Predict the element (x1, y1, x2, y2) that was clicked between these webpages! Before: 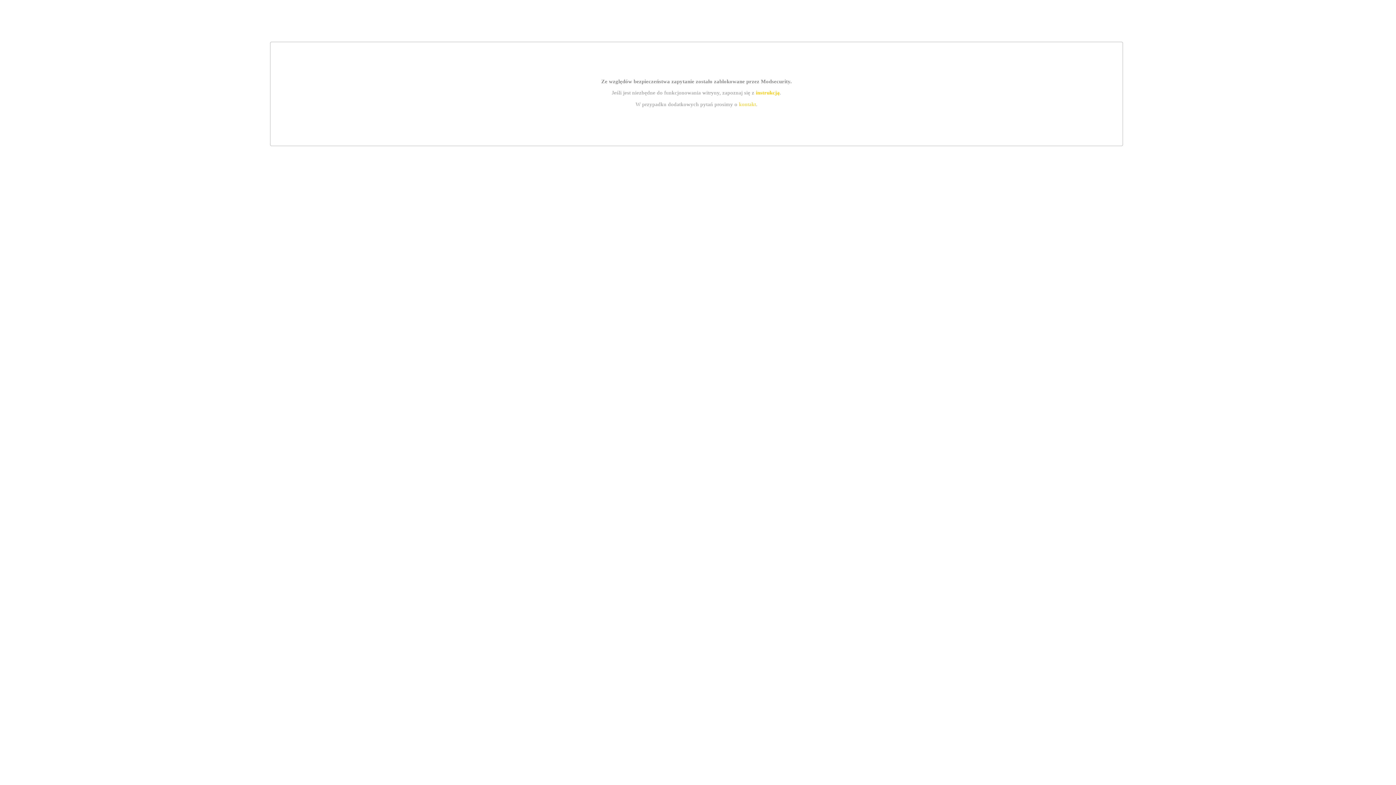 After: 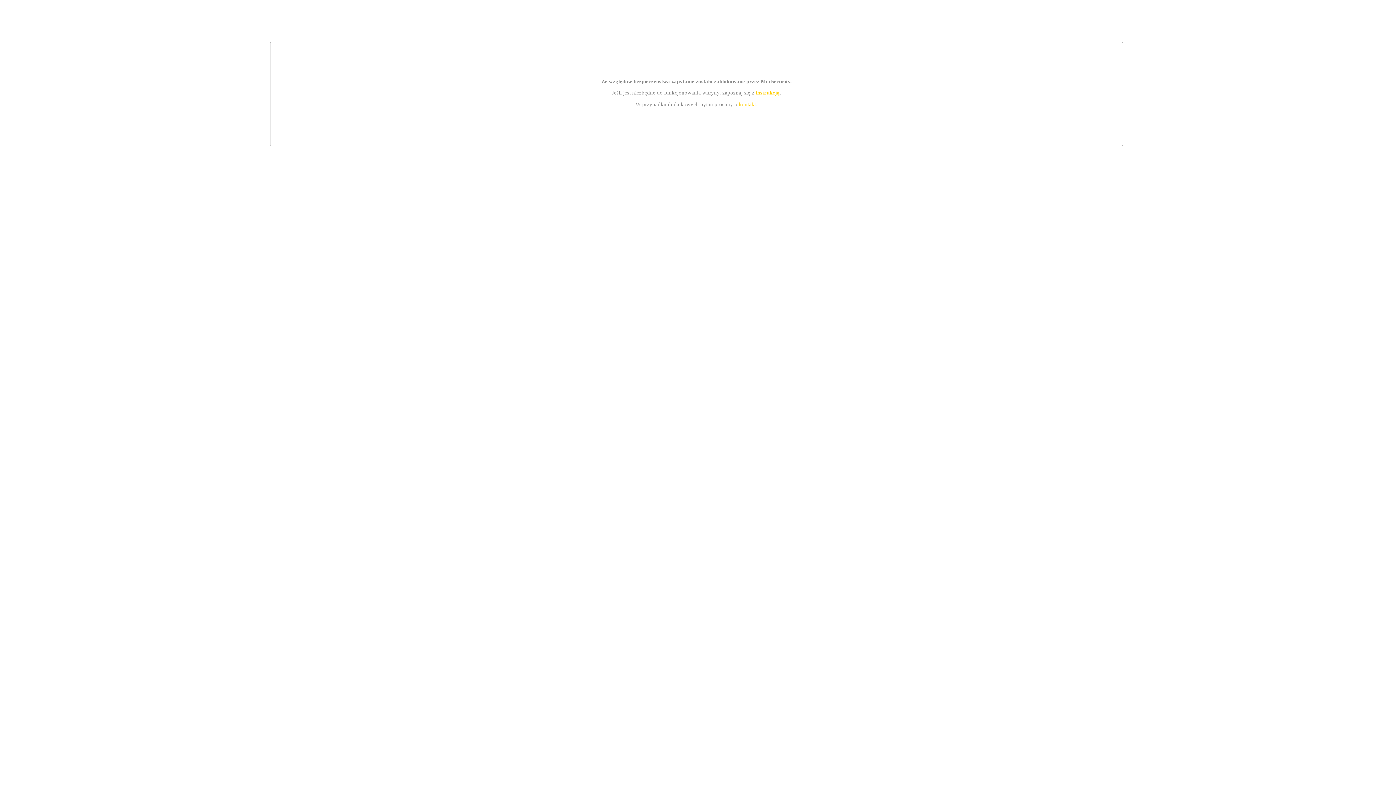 Action: bbox: (755, 89, 779, 95) label: instrukcją